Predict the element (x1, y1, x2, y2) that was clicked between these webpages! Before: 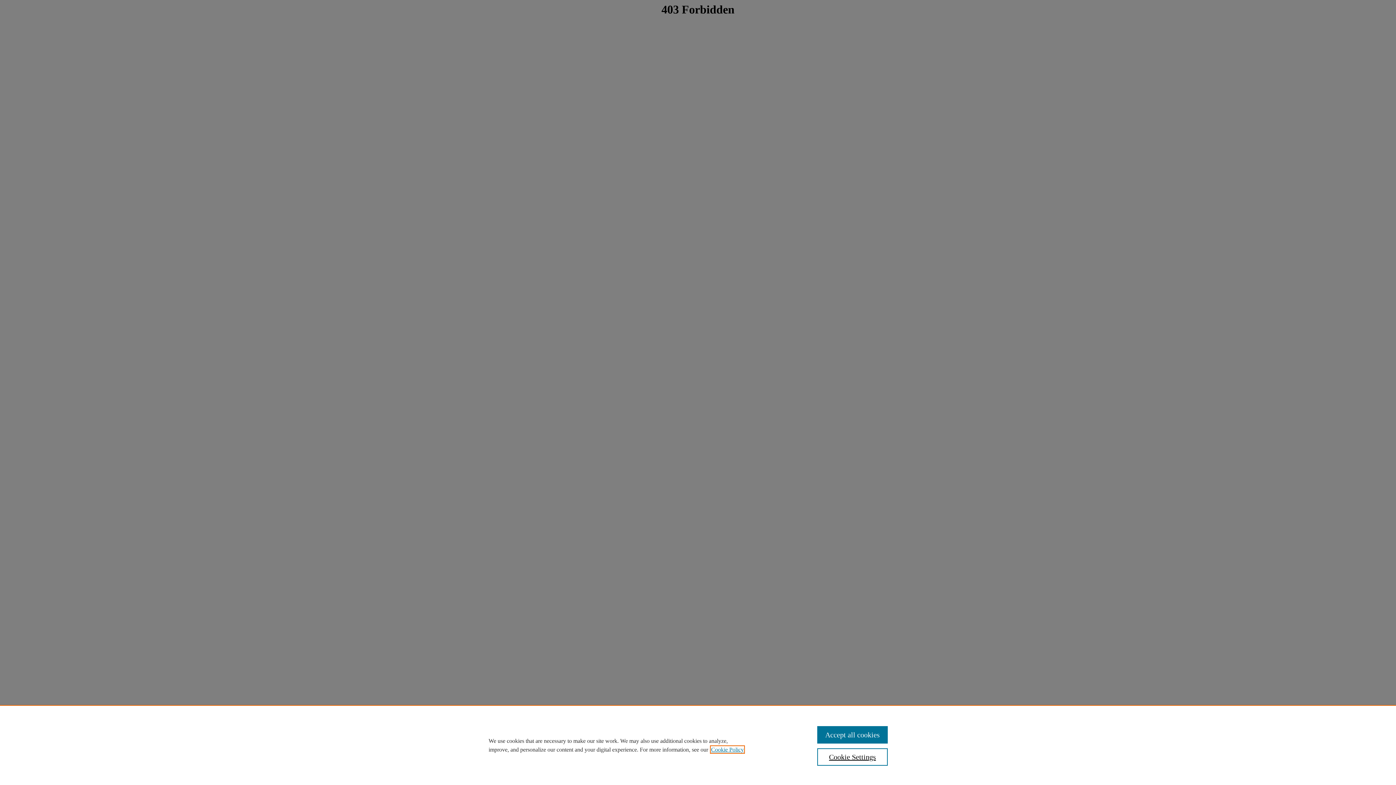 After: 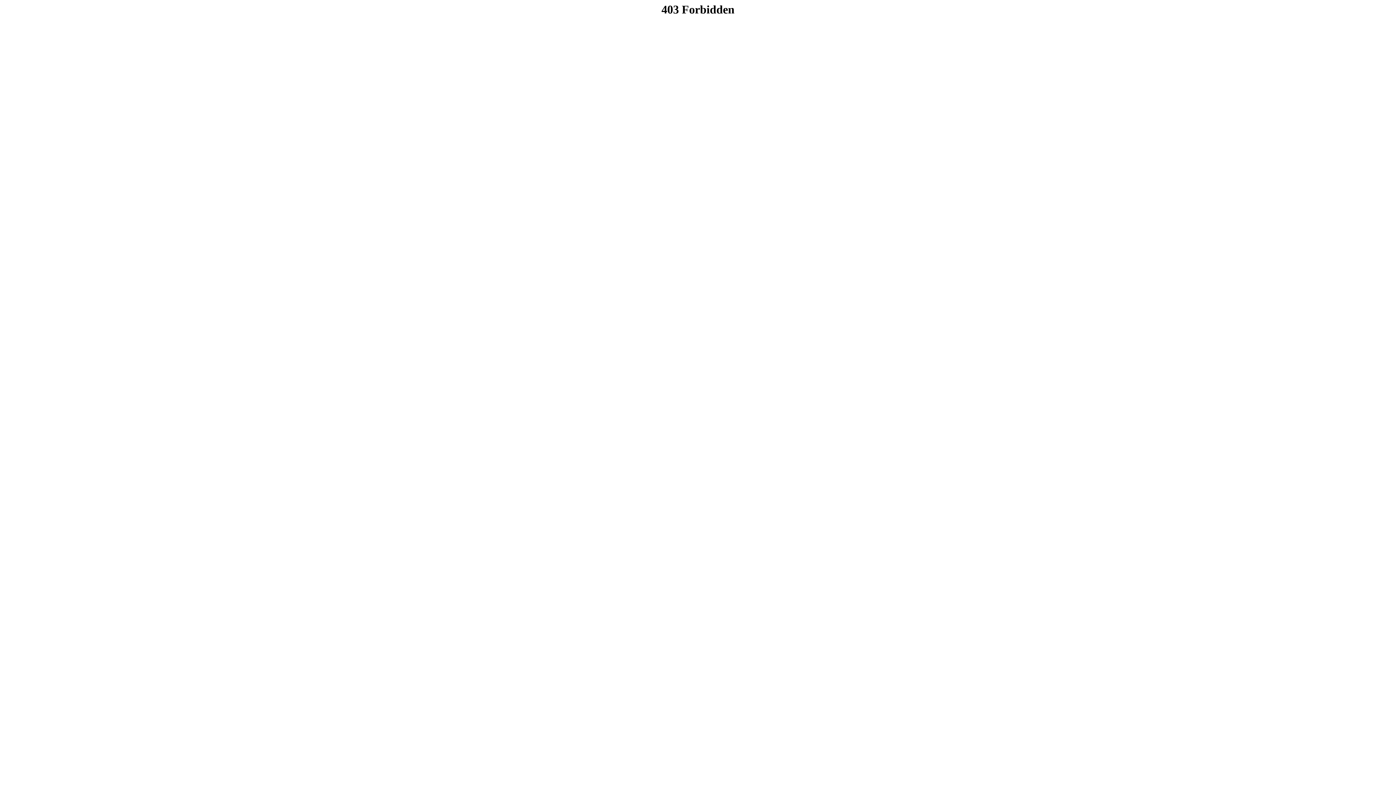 Action: label: Accept all cookies bbox: (817, 726, 887, 744)